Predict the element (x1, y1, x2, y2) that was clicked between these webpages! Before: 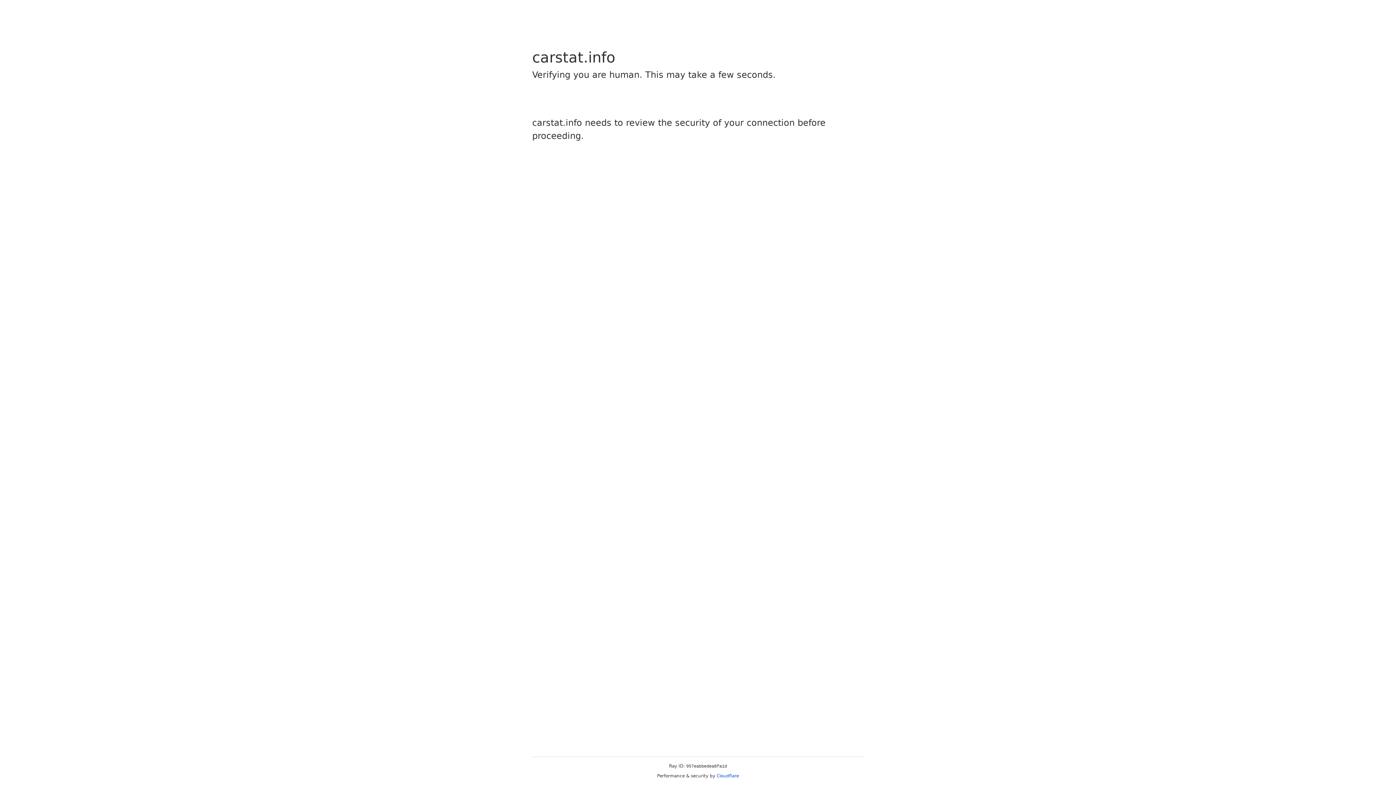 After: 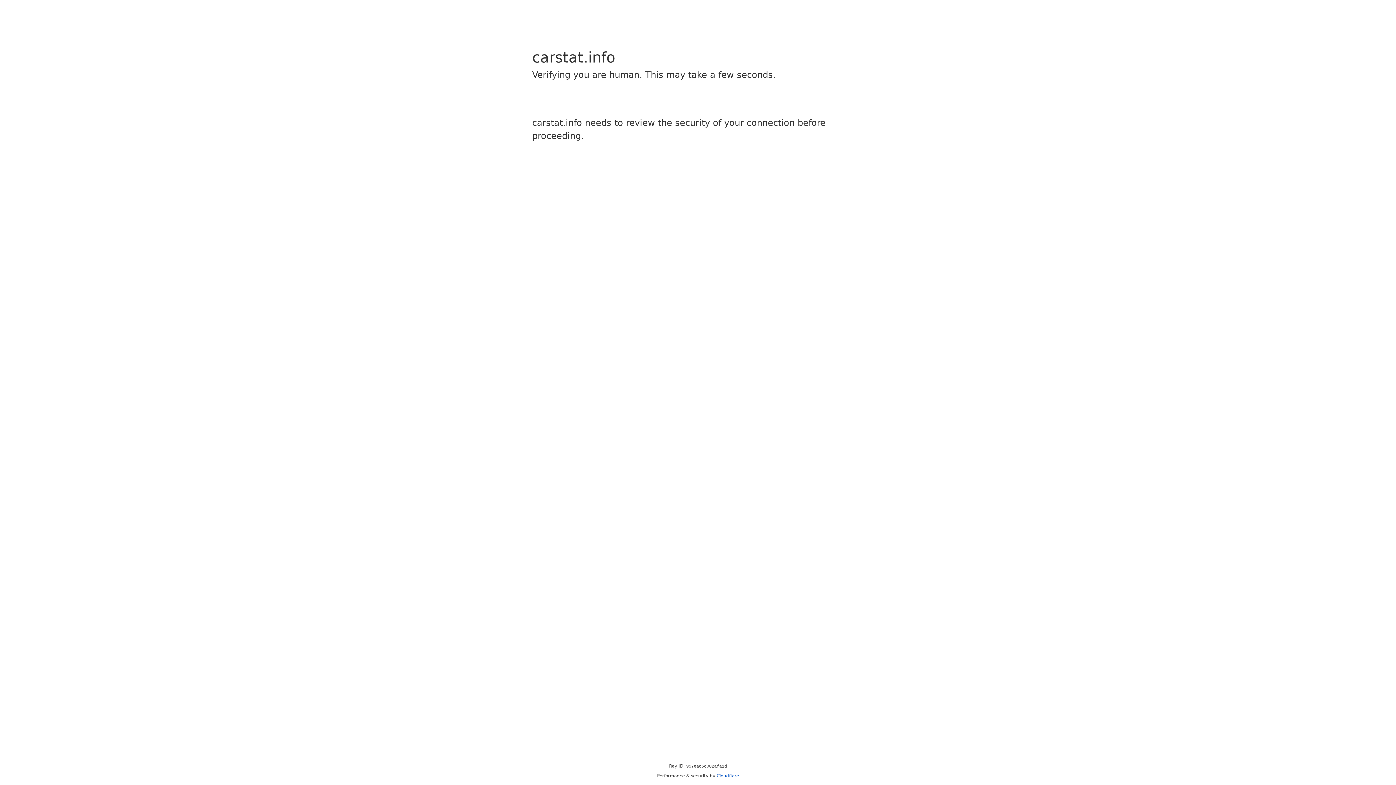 Action: label: Cloudflare bbox: (716, 773, 739, 778)